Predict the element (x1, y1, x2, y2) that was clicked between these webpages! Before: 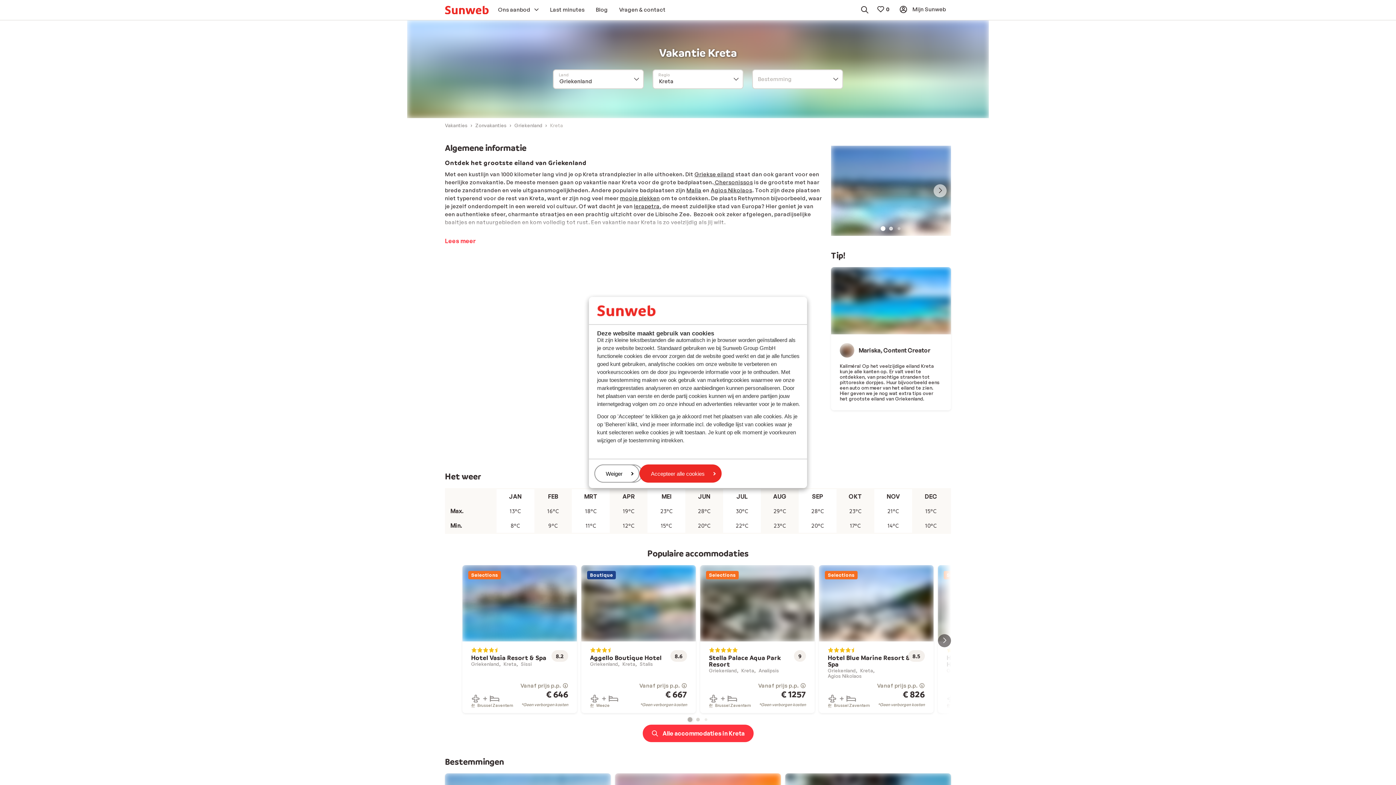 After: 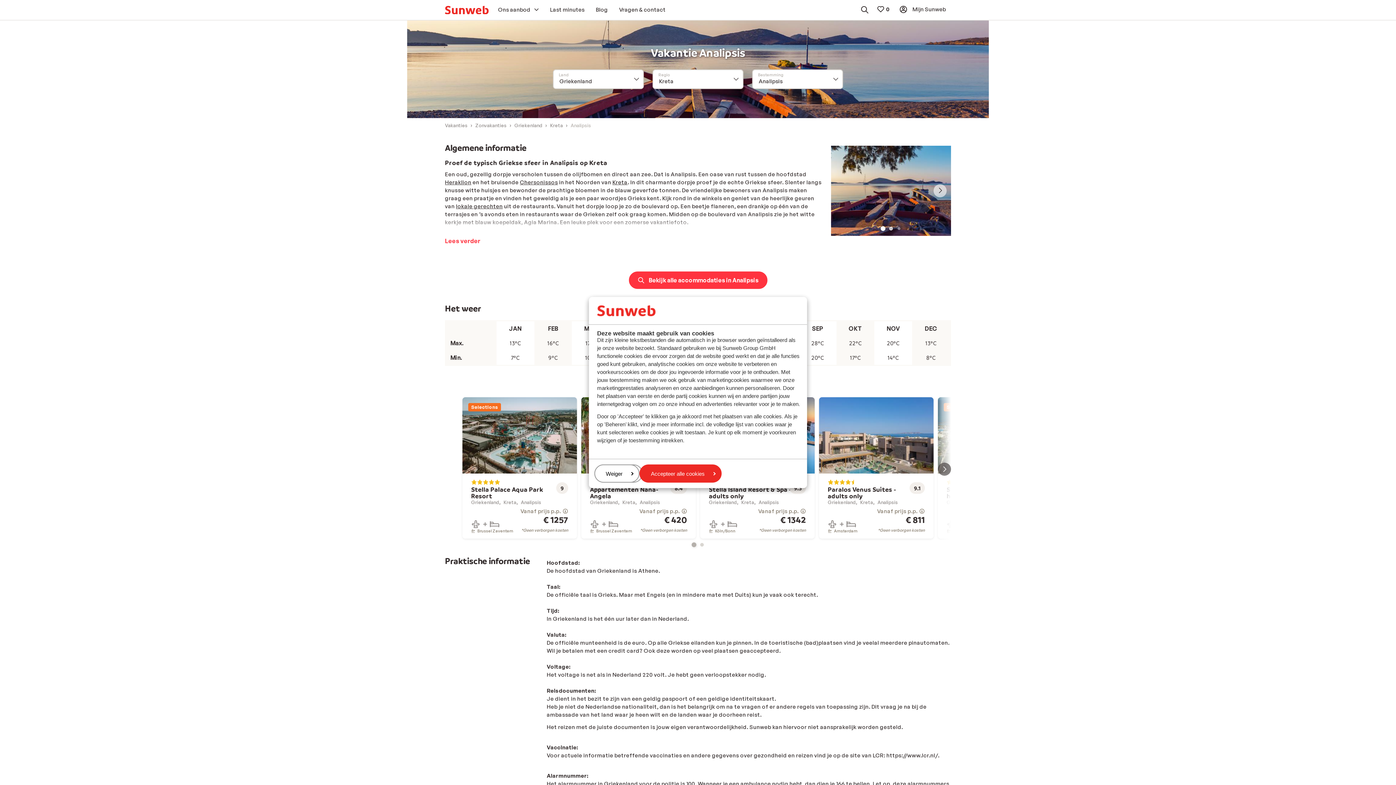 Action: bbox: (785, 414, 951, 562) label: Analipsis